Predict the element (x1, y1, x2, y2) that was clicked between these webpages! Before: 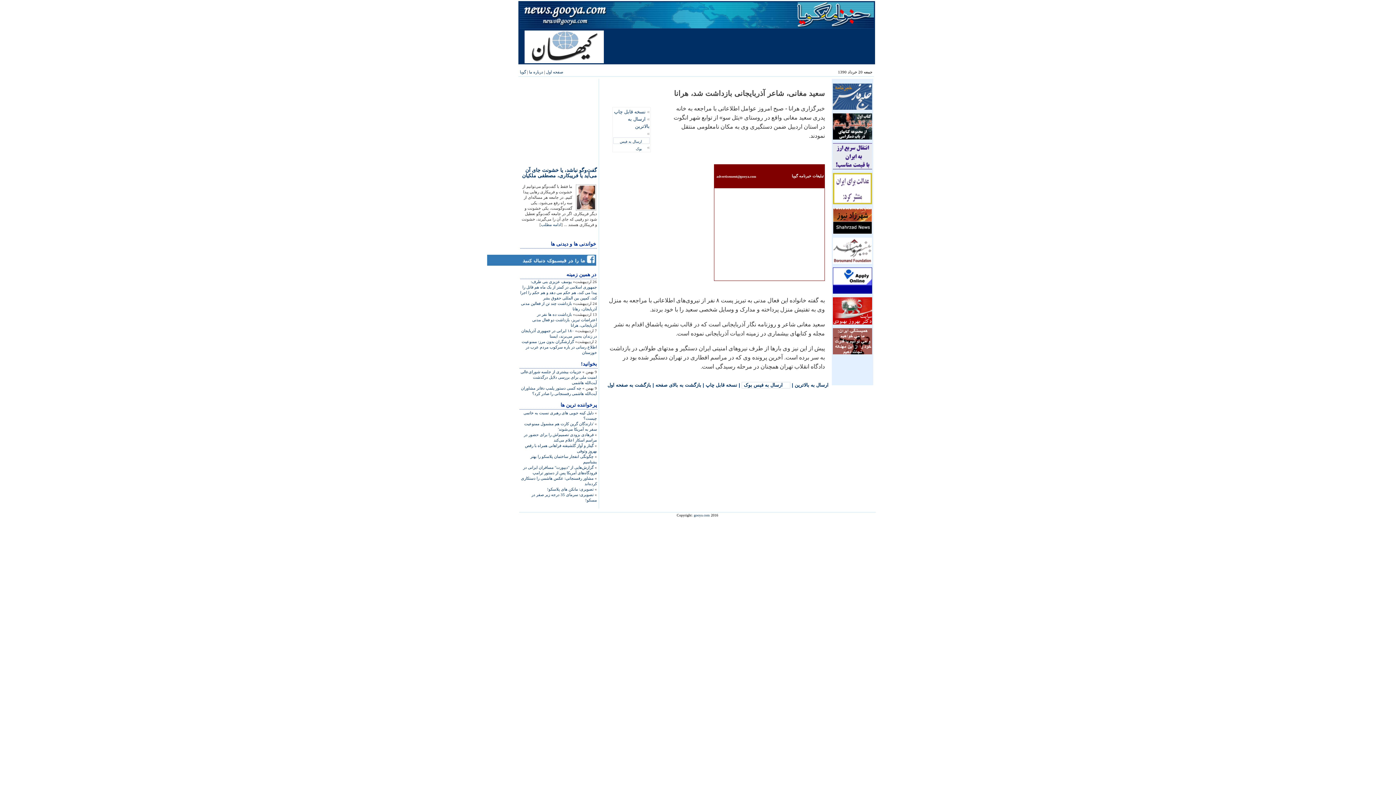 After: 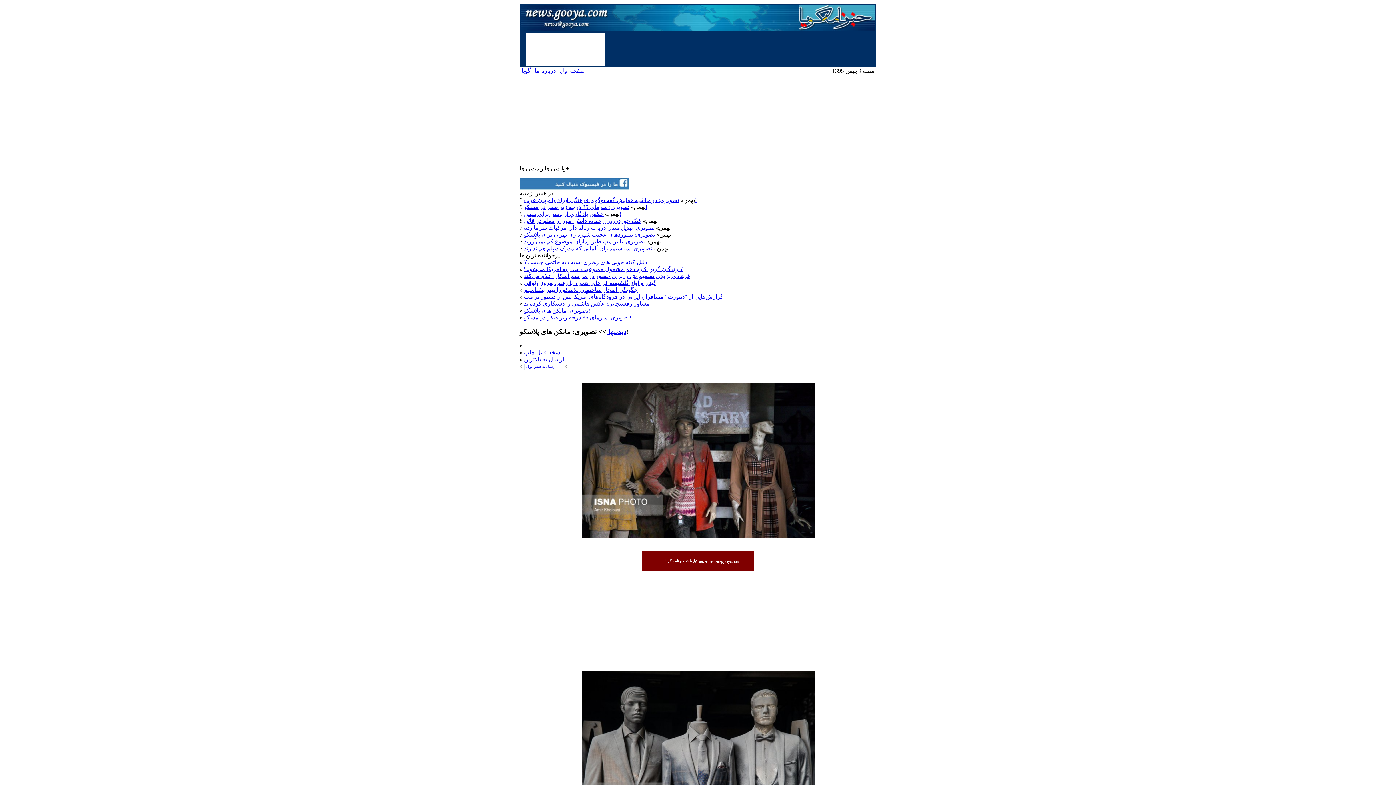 Action: bbox: (547, 487, 593, 491) label: تصویری: مانکن های پلاسکو!